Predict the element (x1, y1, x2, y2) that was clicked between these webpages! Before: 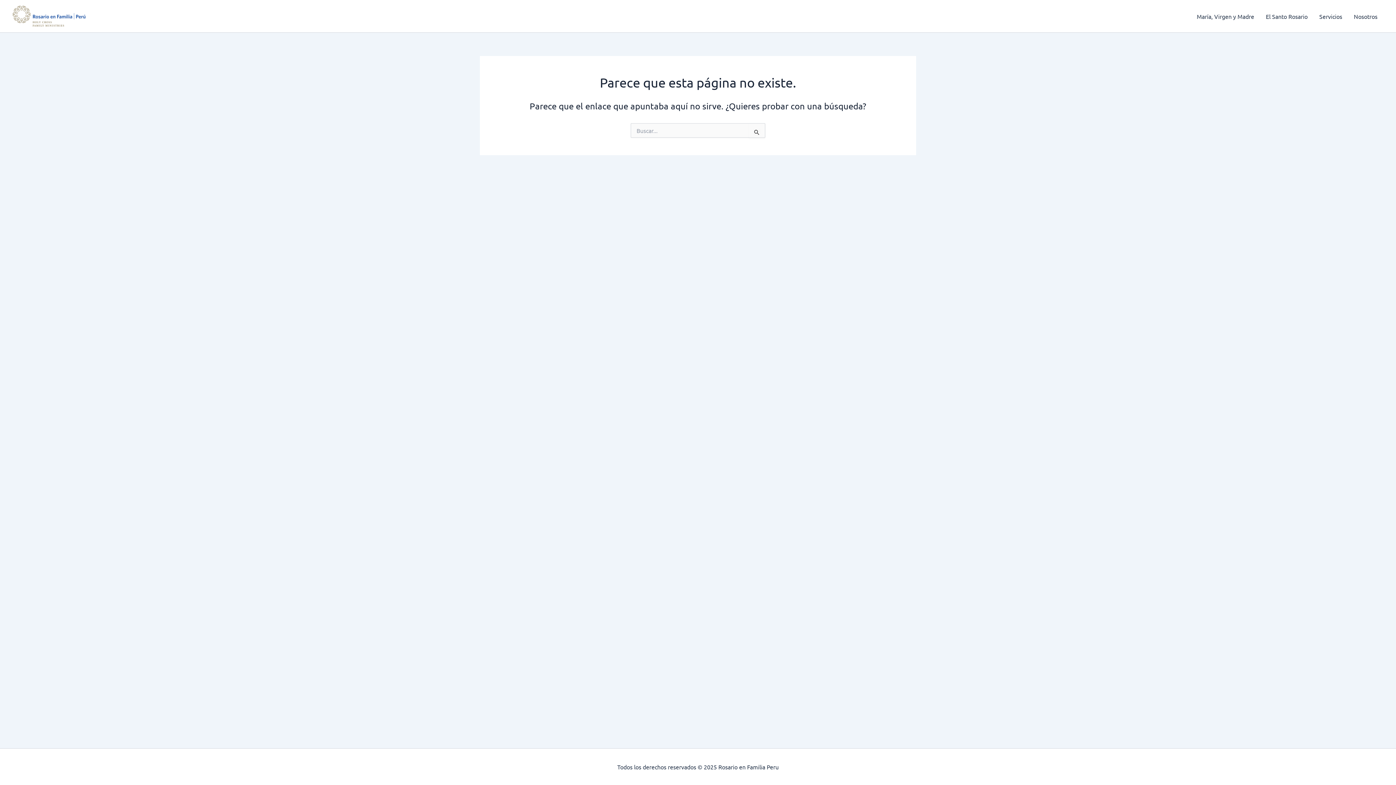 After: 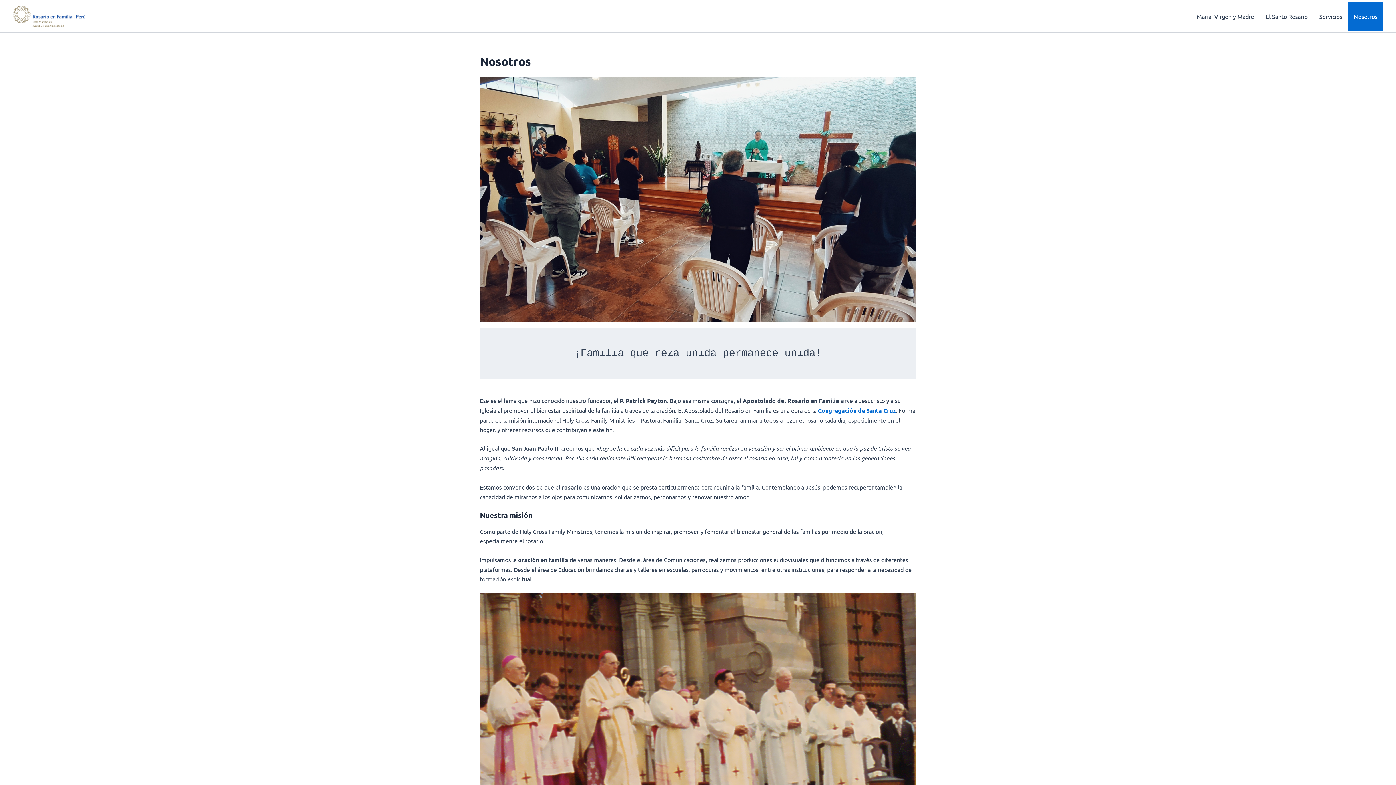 Action: bbox: (1348, 1, 1383, 30) label: Nosotros